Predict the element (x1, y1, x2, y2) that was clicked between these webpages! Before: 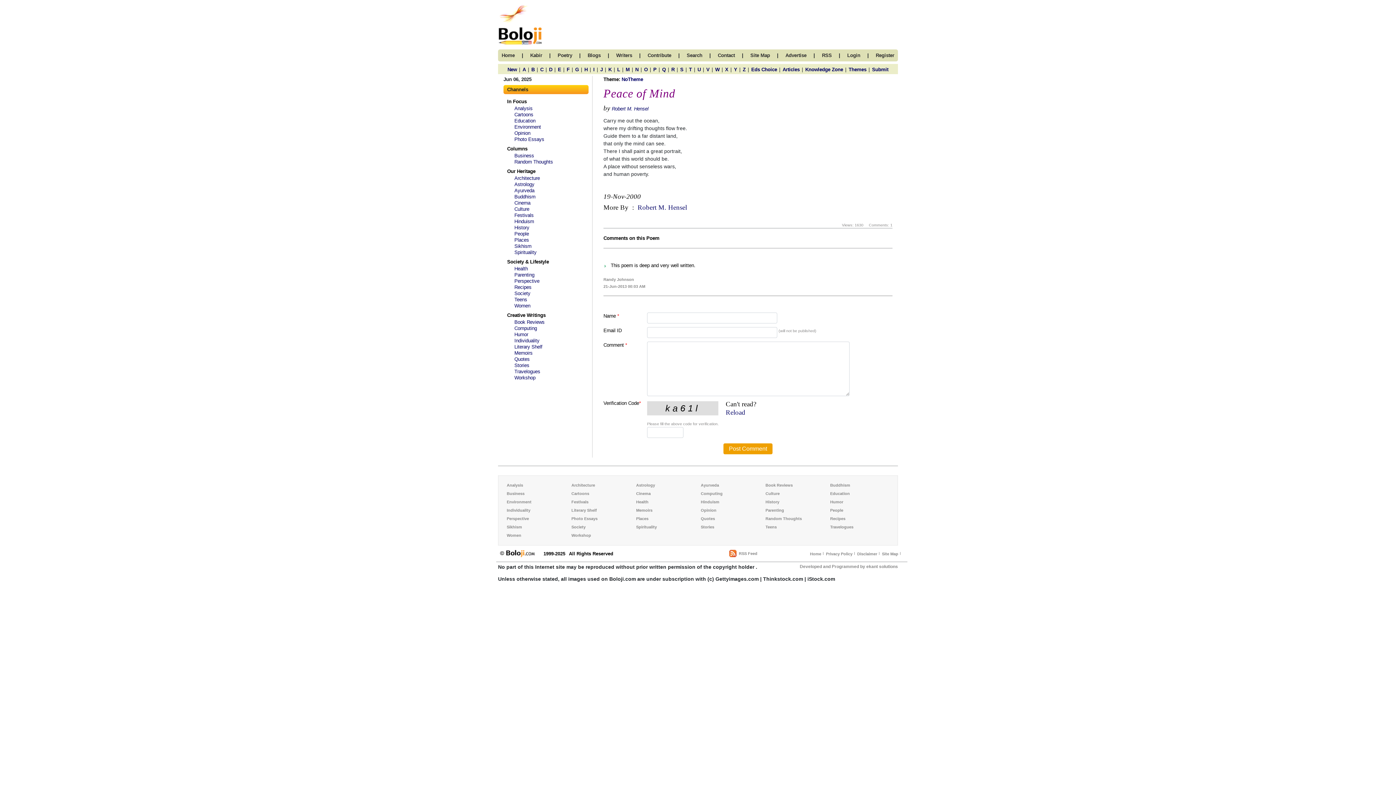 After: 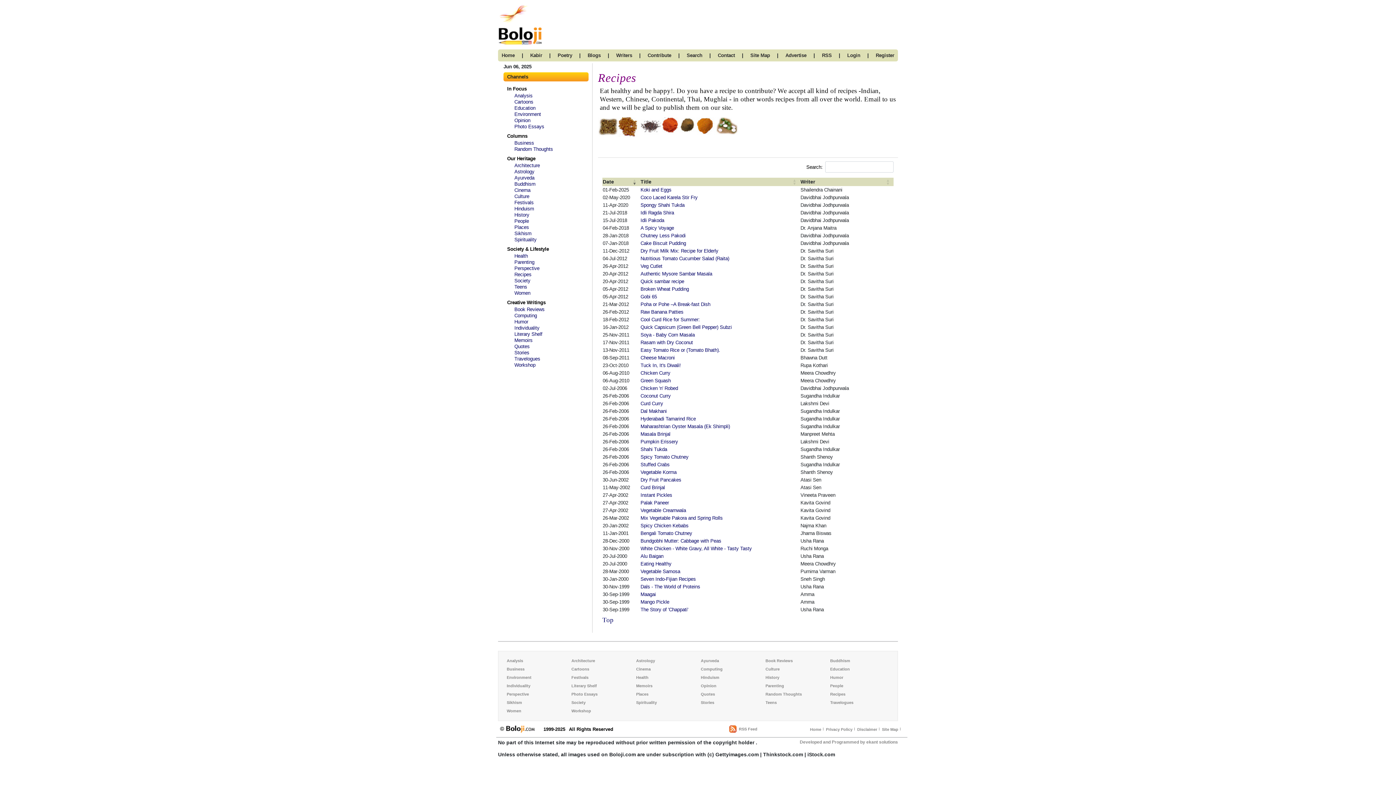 Action: label: Recipes bbox: (514, 284, 531, 290)